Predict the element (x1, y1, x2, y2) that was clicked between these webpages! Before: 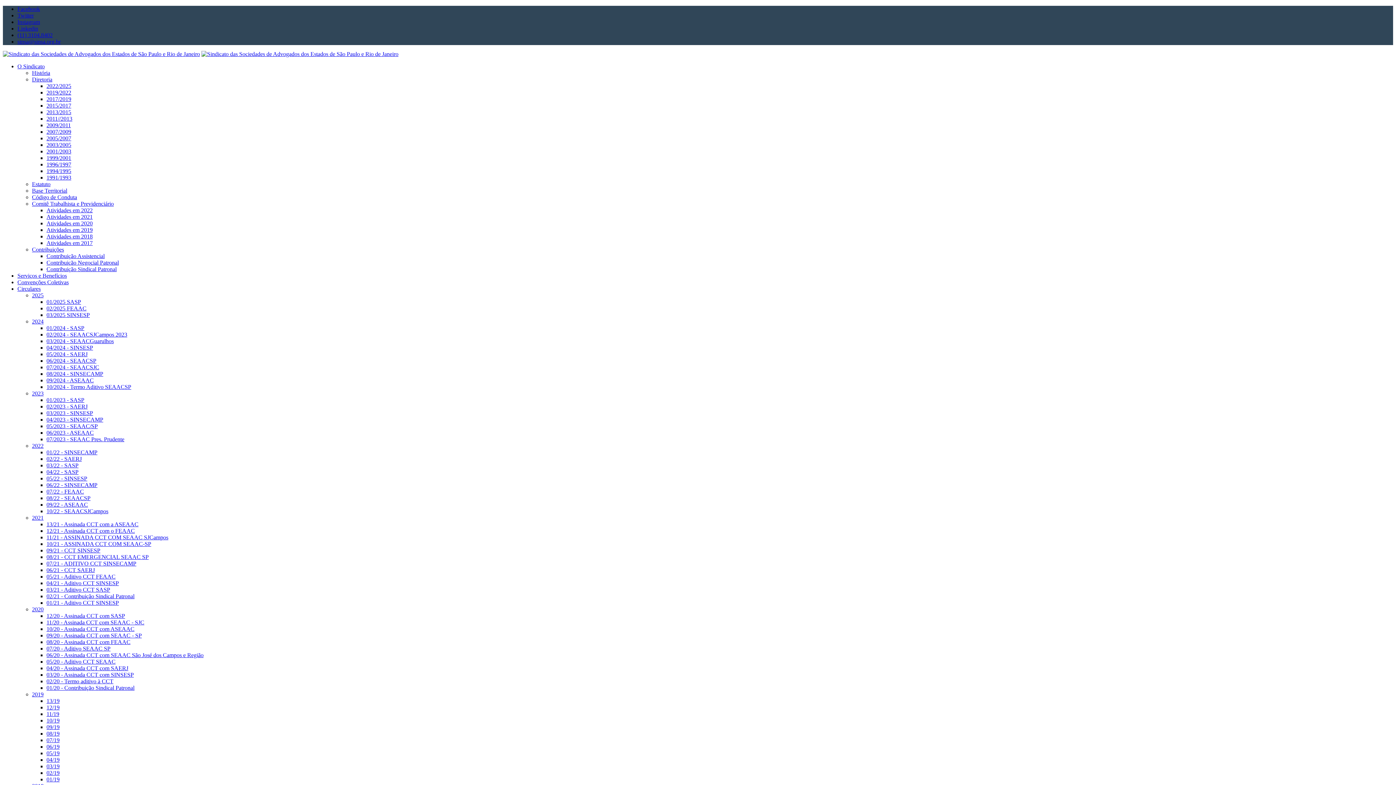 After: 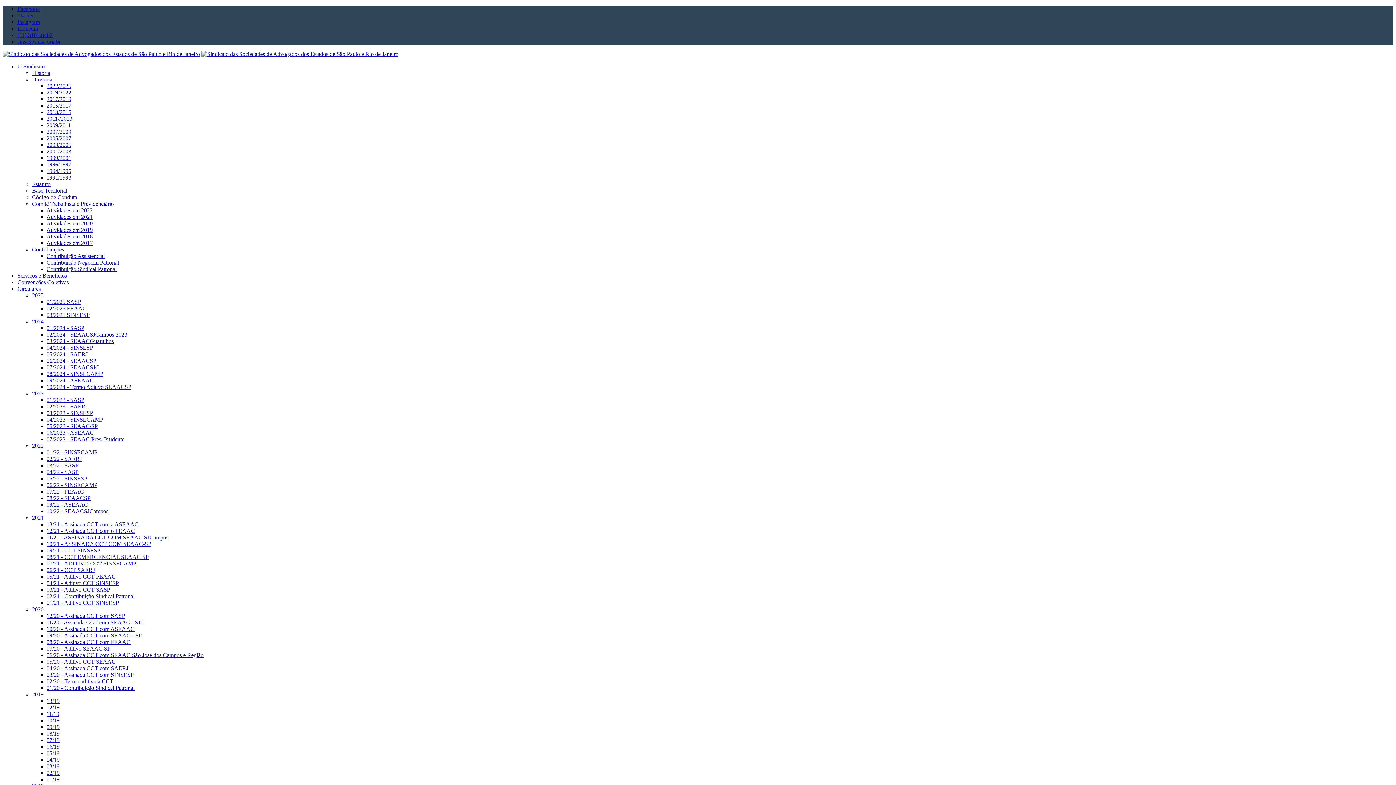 Action: label: 02/22 - SAERJ bbox: (46, 456, 1393, 462)